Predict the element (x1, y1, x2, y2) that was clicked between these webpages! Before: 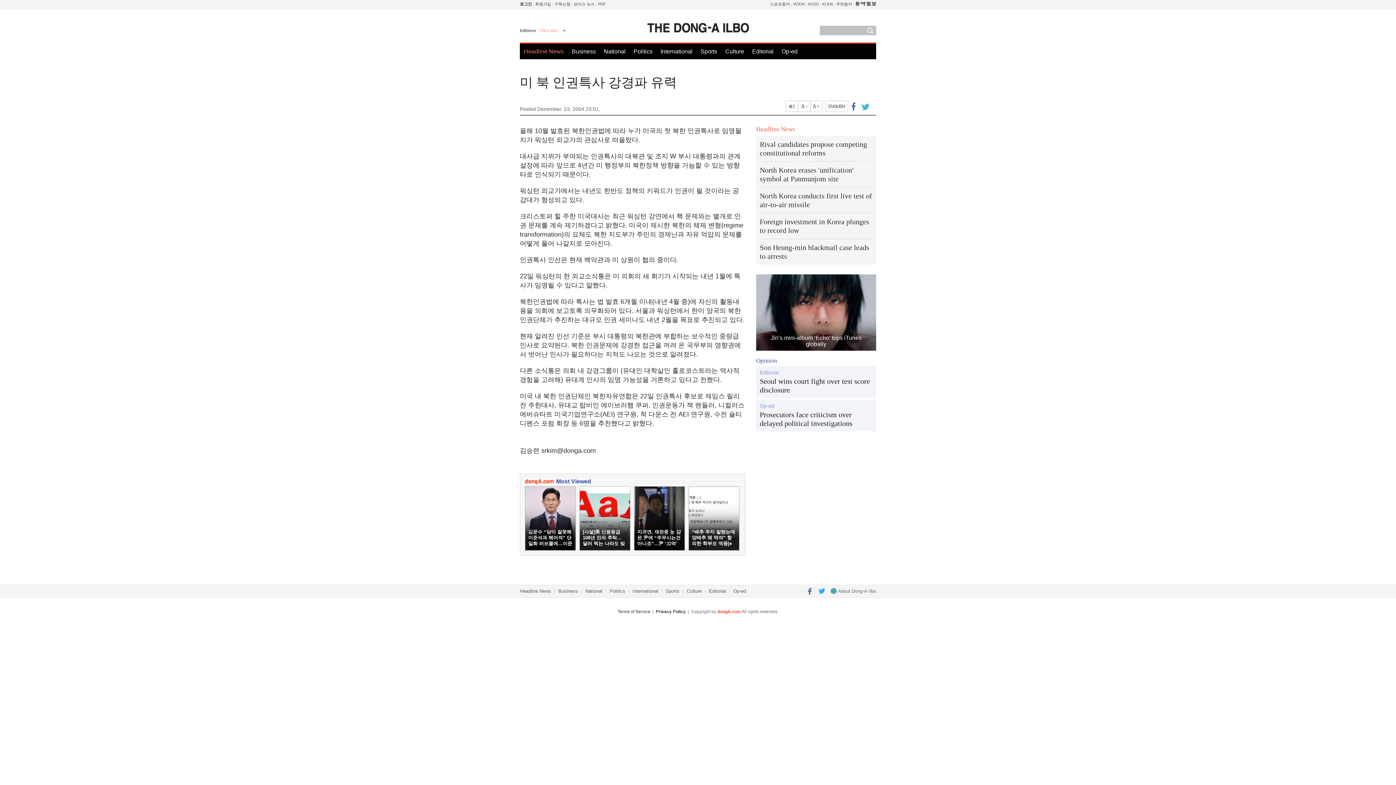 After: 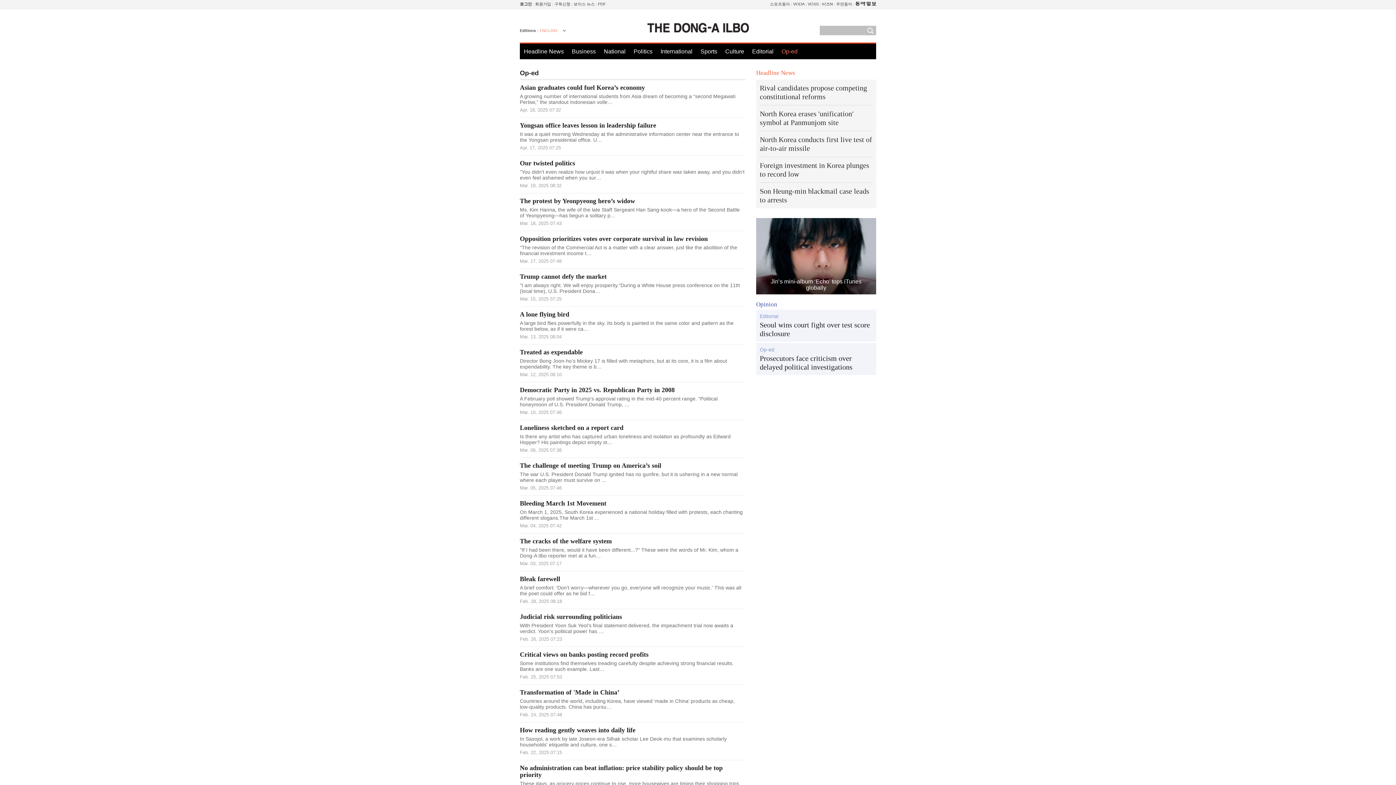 Action: label: Op-ed bbox: (733, 588, 746, 594)